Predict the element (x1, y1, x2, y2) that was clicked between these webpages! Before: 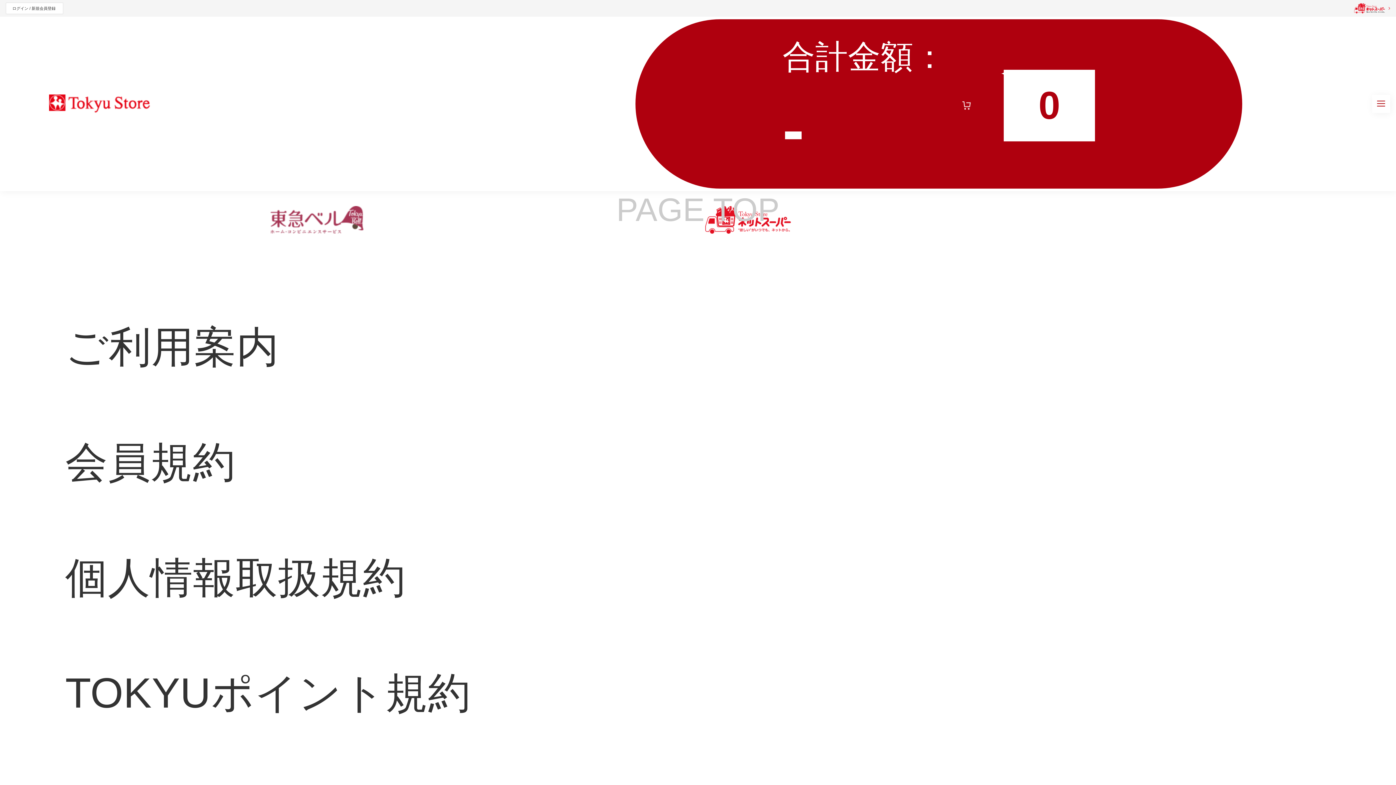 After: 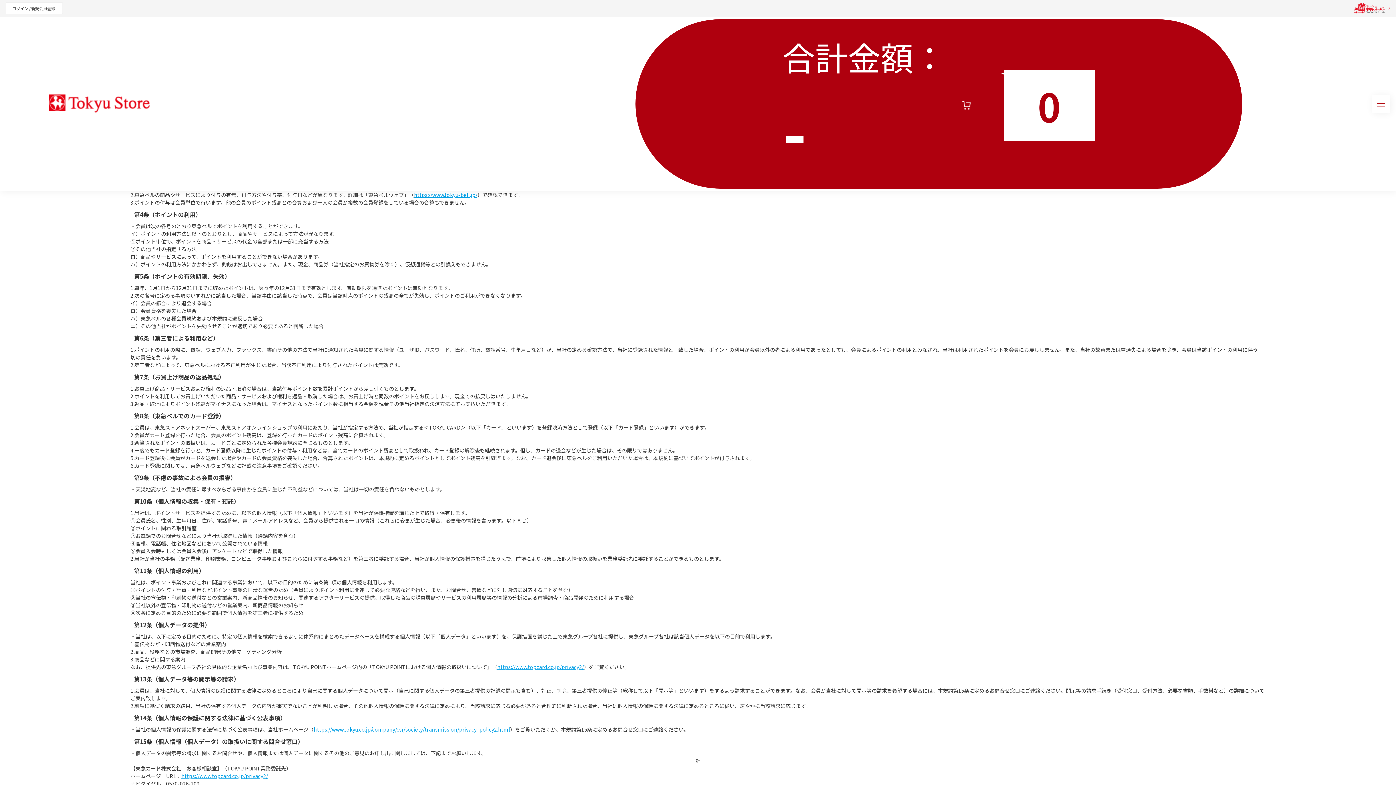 Action: label: TOKYUポイント規約 bbox: (65, 661, 1331, 725)